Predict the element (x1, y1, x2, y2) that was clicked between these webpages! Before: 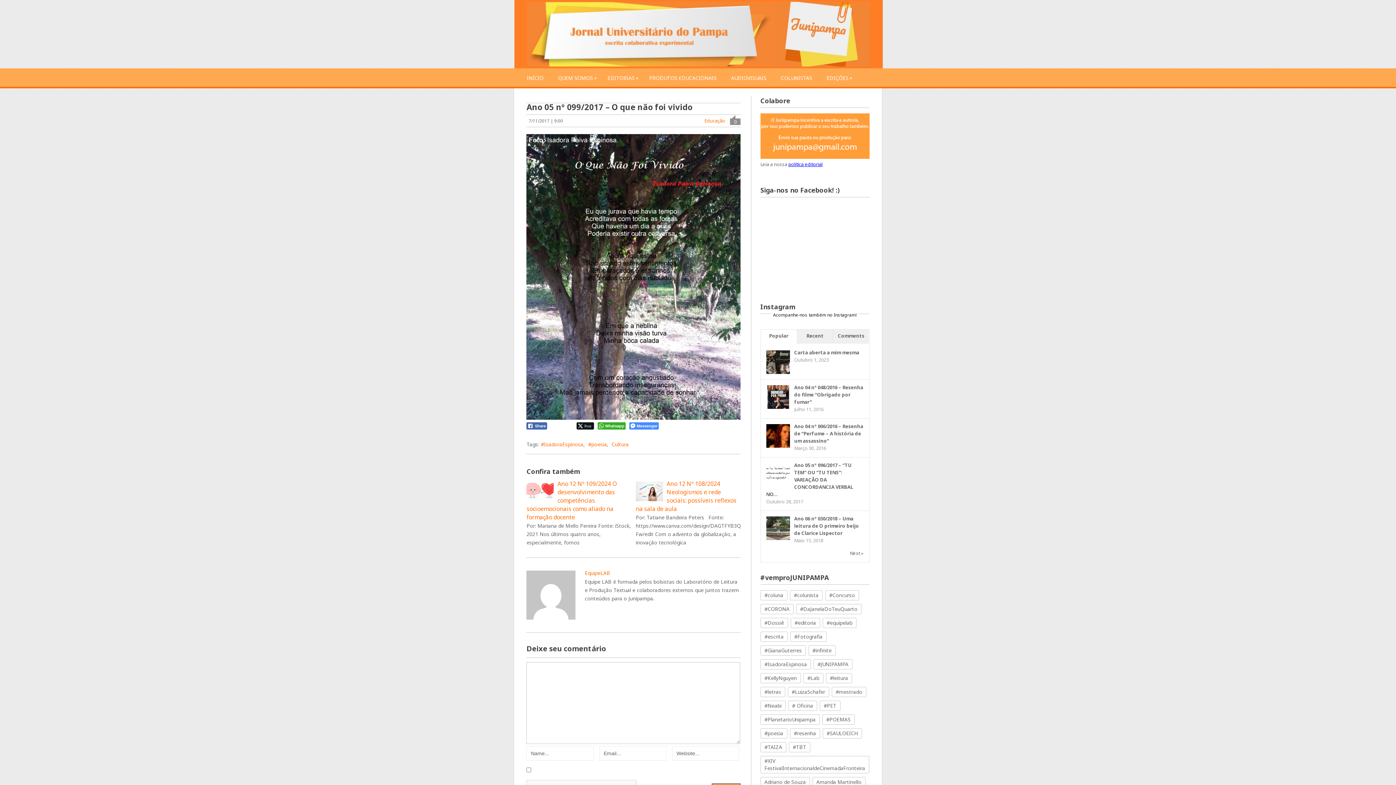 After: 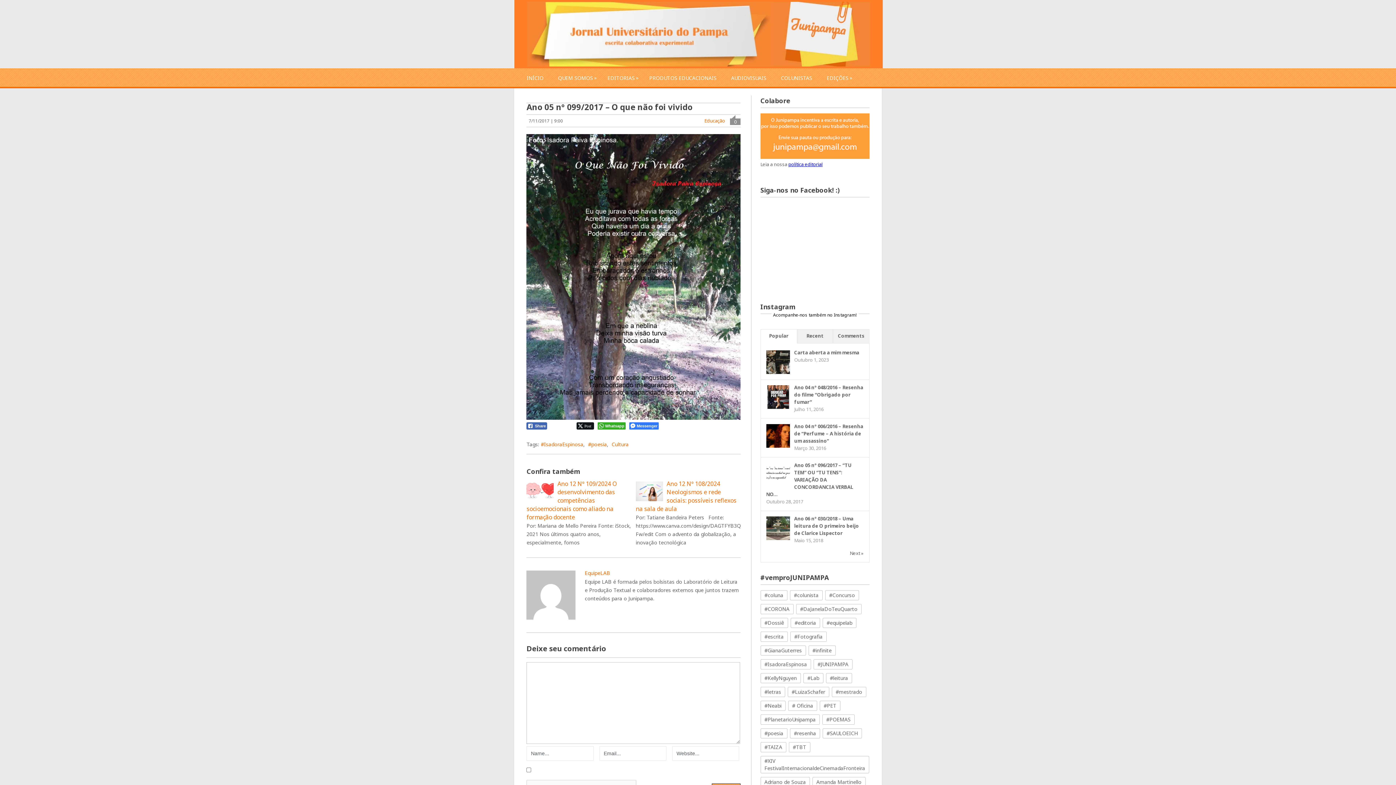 Action: bbox: (629, 422, 659, 429) label: Facebook Messenger Share